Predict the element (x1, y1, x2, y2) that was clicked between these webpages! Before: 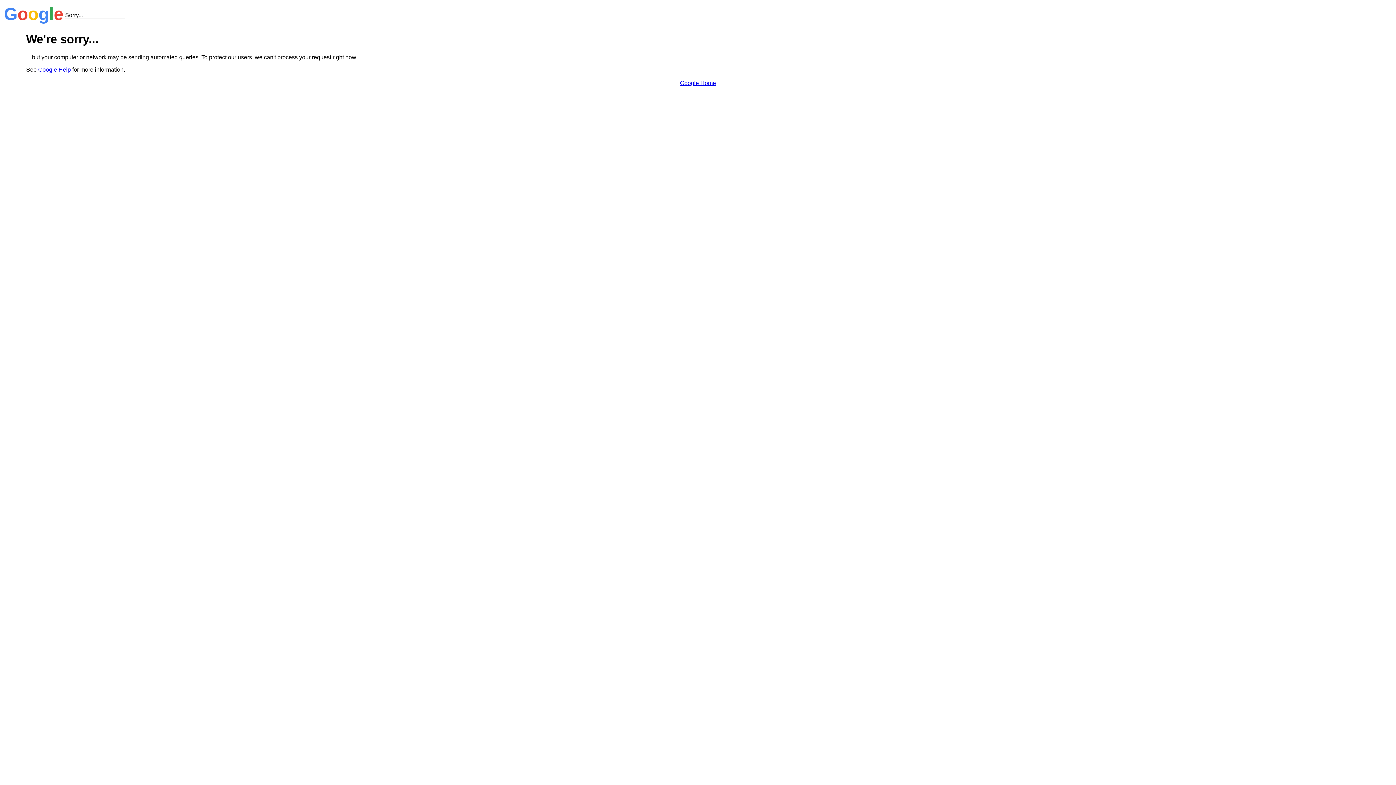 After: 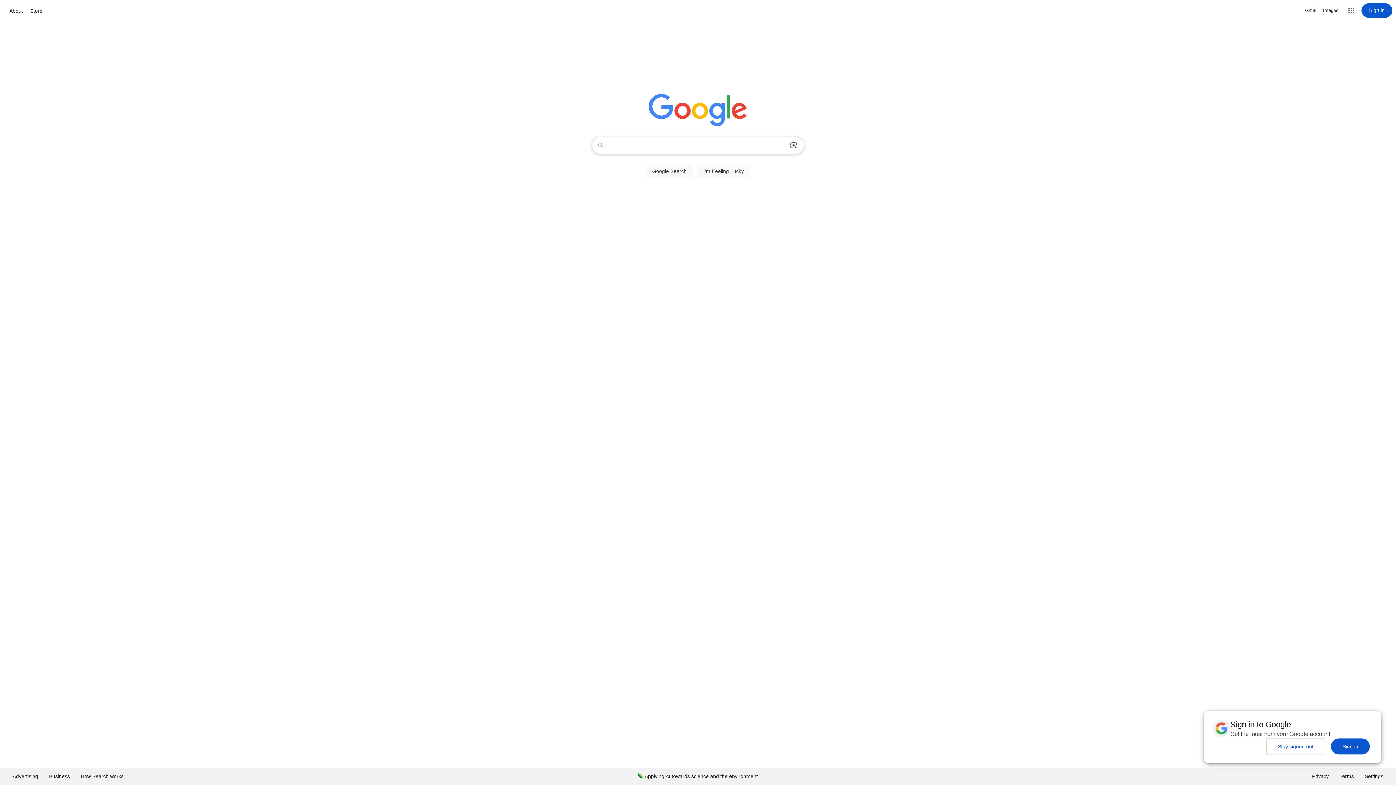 Action: bbox: (680, 79, 716, 86) label: Google Home